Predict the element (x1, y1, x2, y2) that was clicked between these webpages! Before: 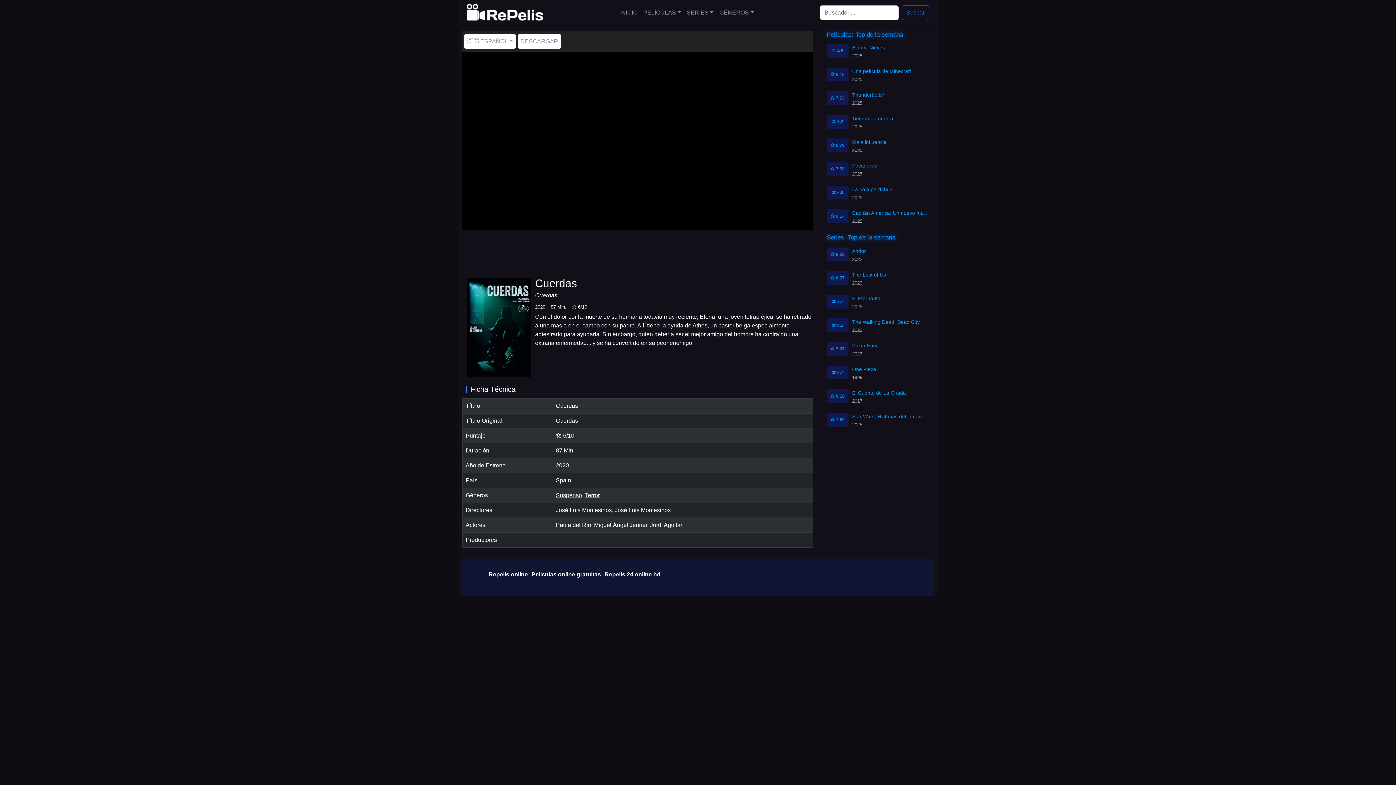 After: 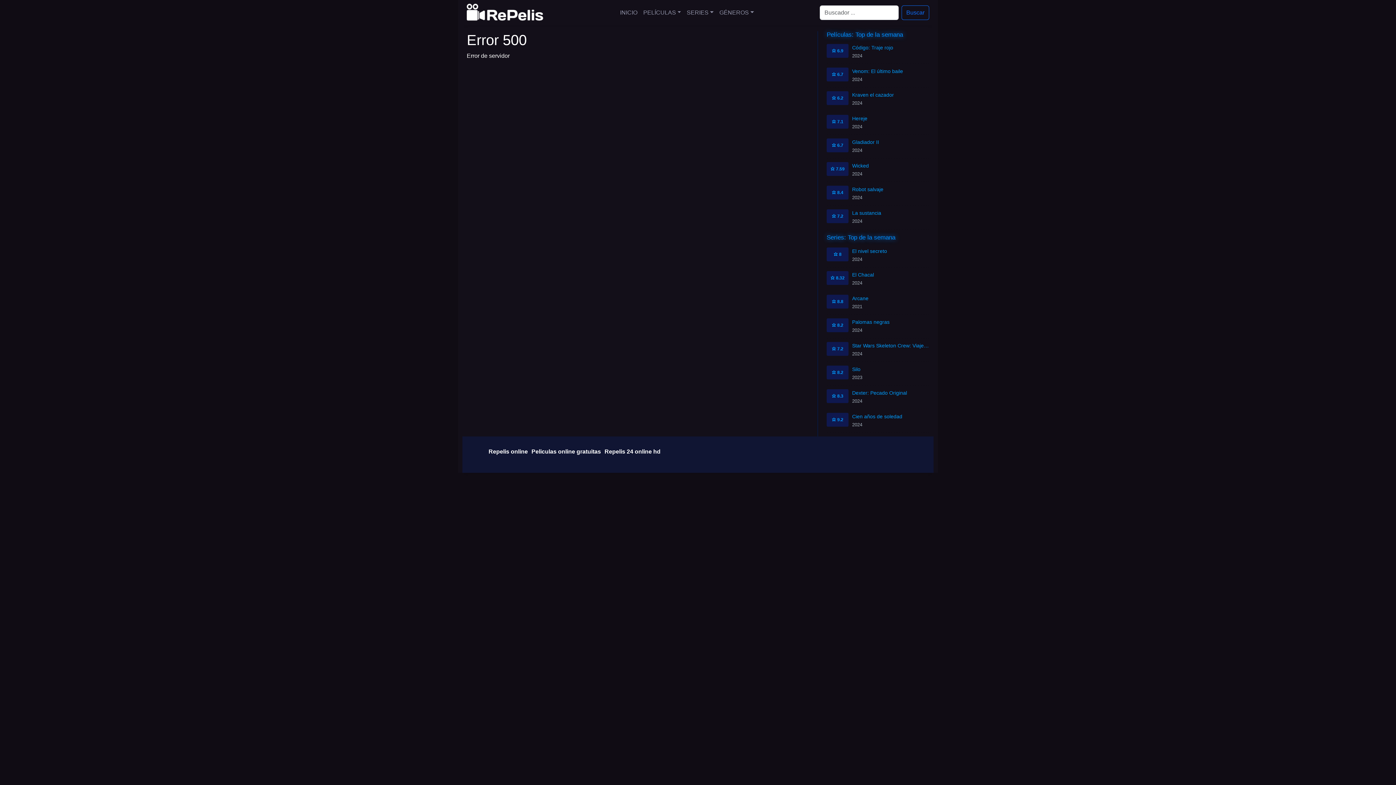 Action: bbox: (901, 5, 929, 20) label: Buscar